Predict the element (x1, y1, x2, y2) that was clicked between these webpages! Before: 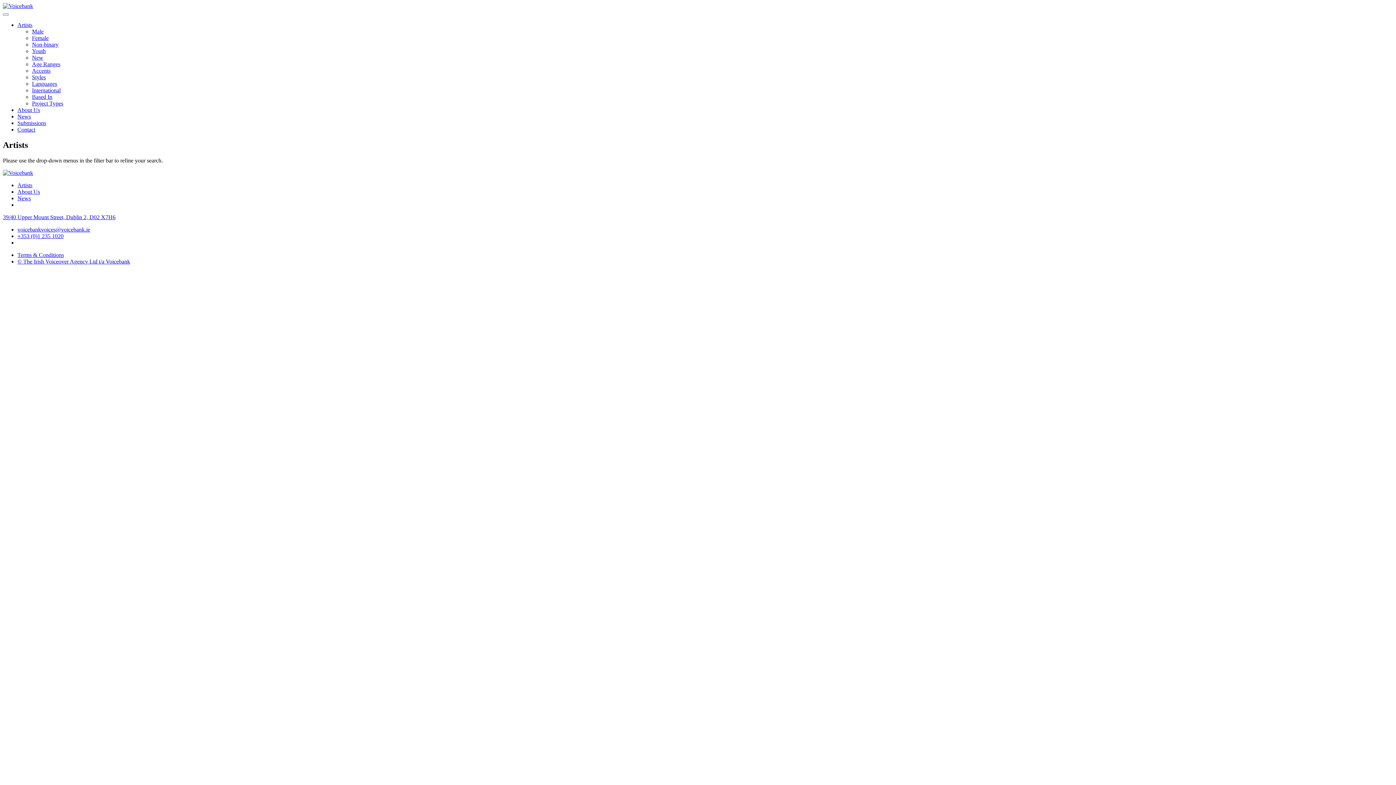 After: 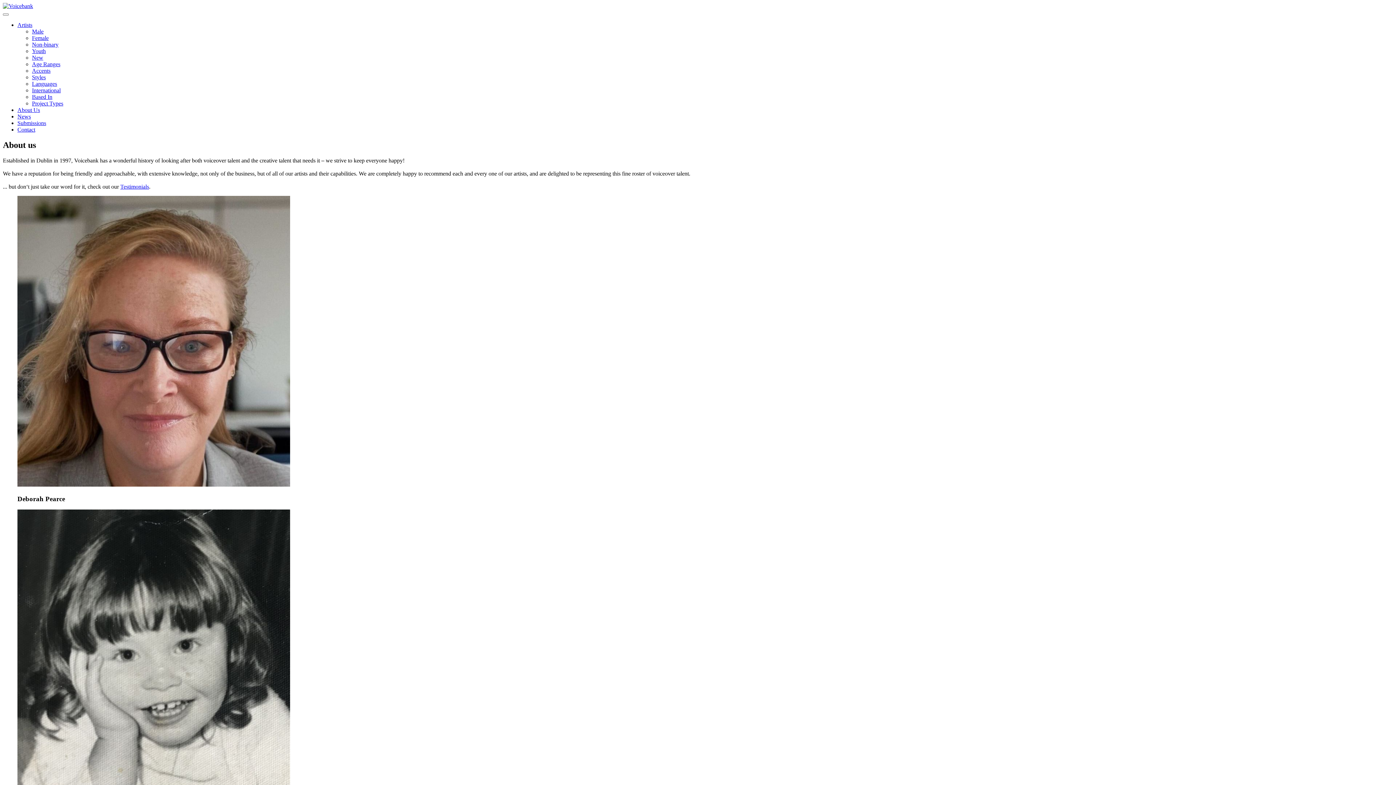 Action: label: About Us bbox: (17, 106, 40, 113)